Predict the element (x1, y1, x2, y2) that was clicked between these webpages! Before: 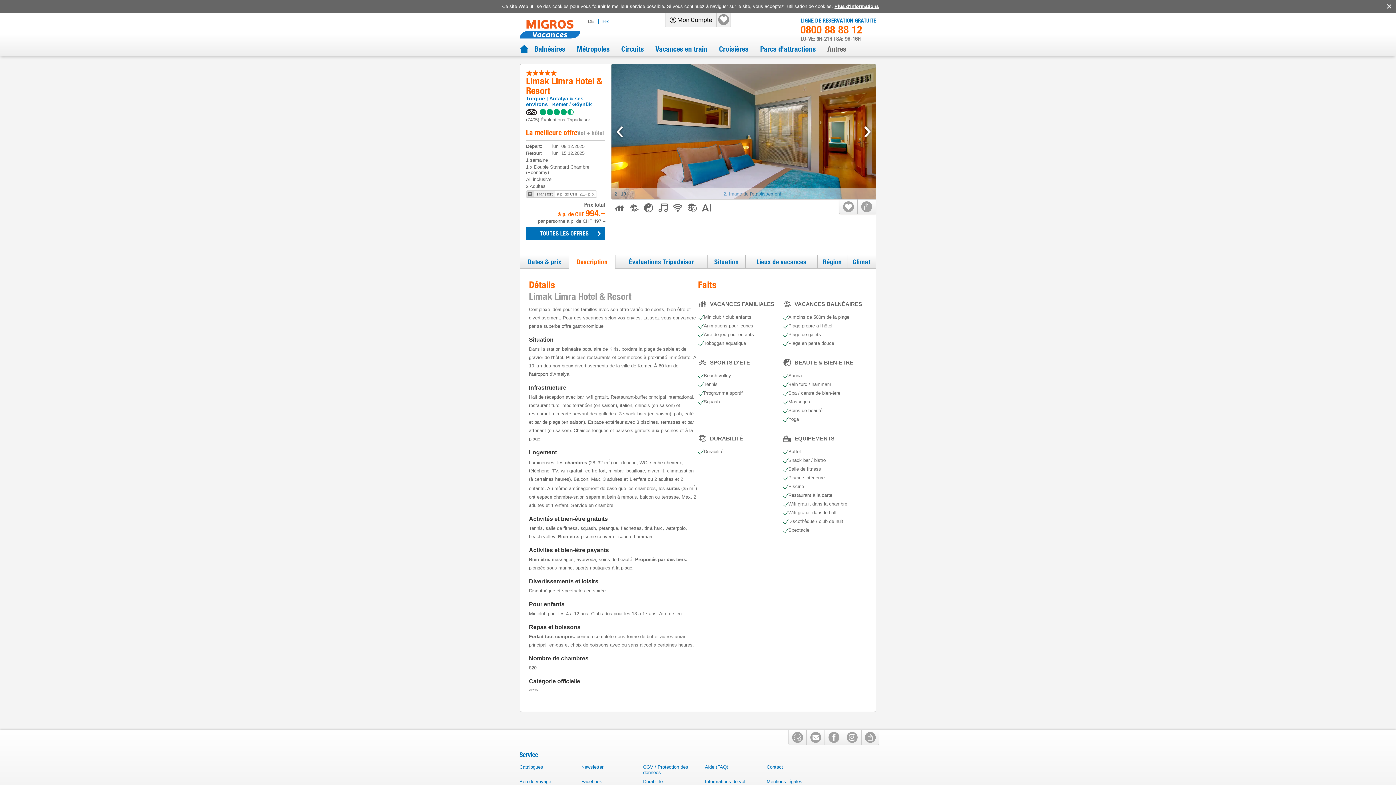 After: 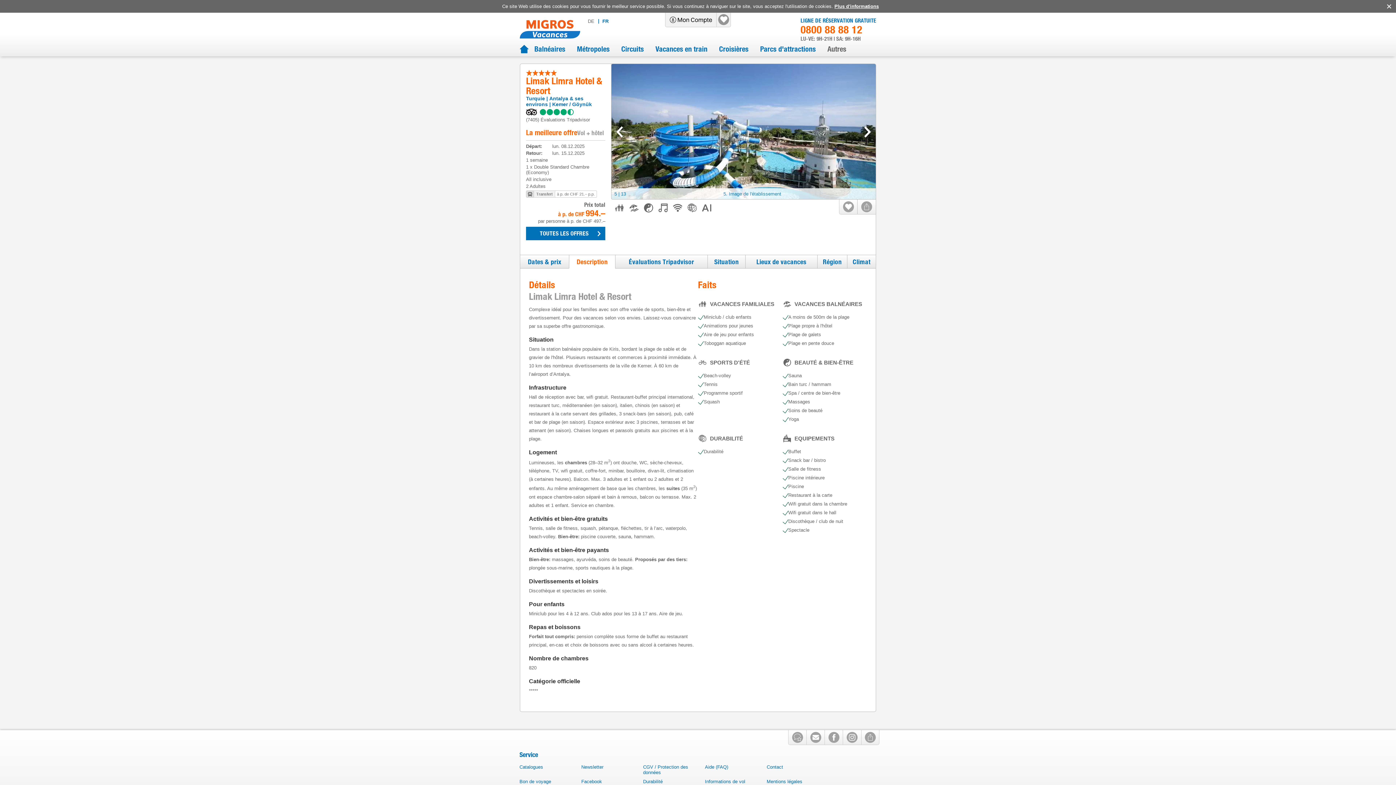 Action: bbox: (859, 126, 876, 137)